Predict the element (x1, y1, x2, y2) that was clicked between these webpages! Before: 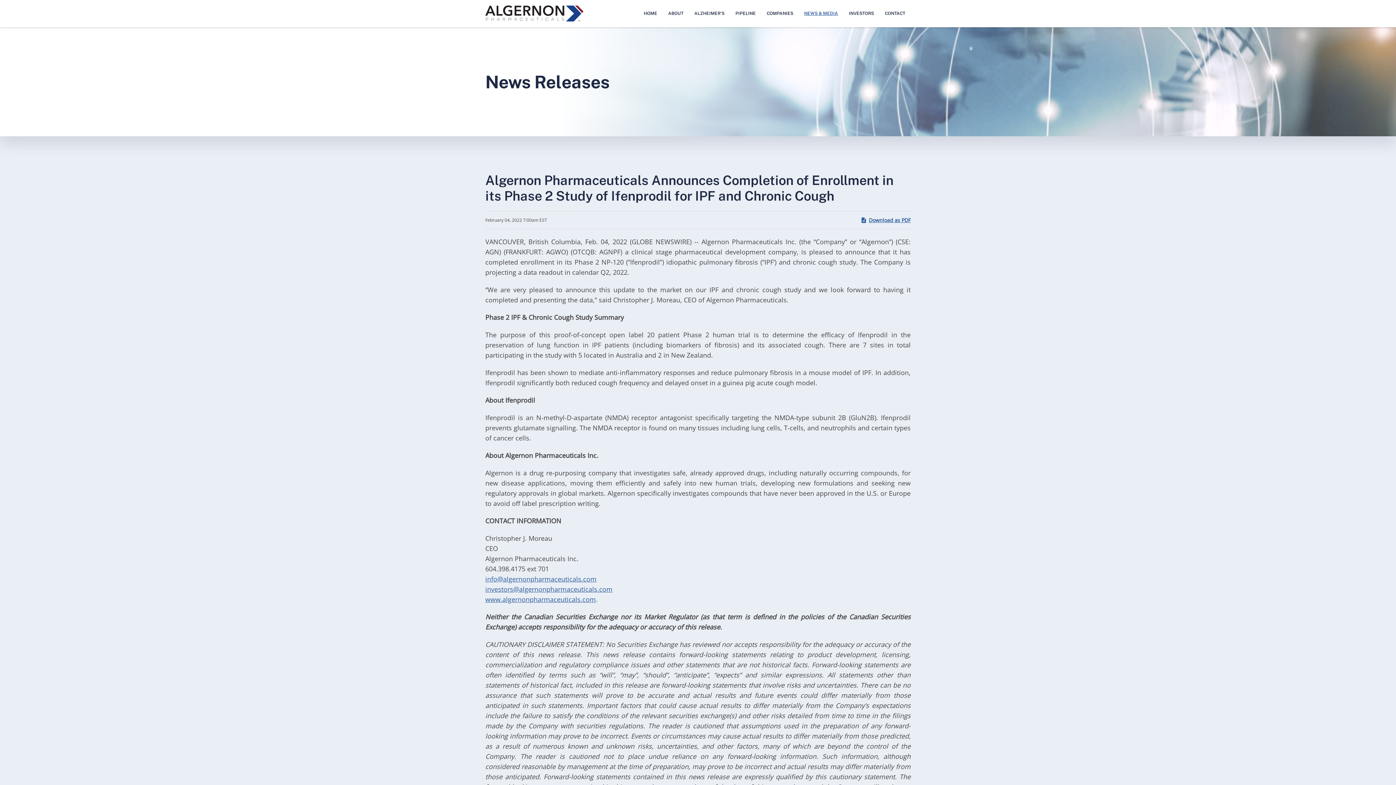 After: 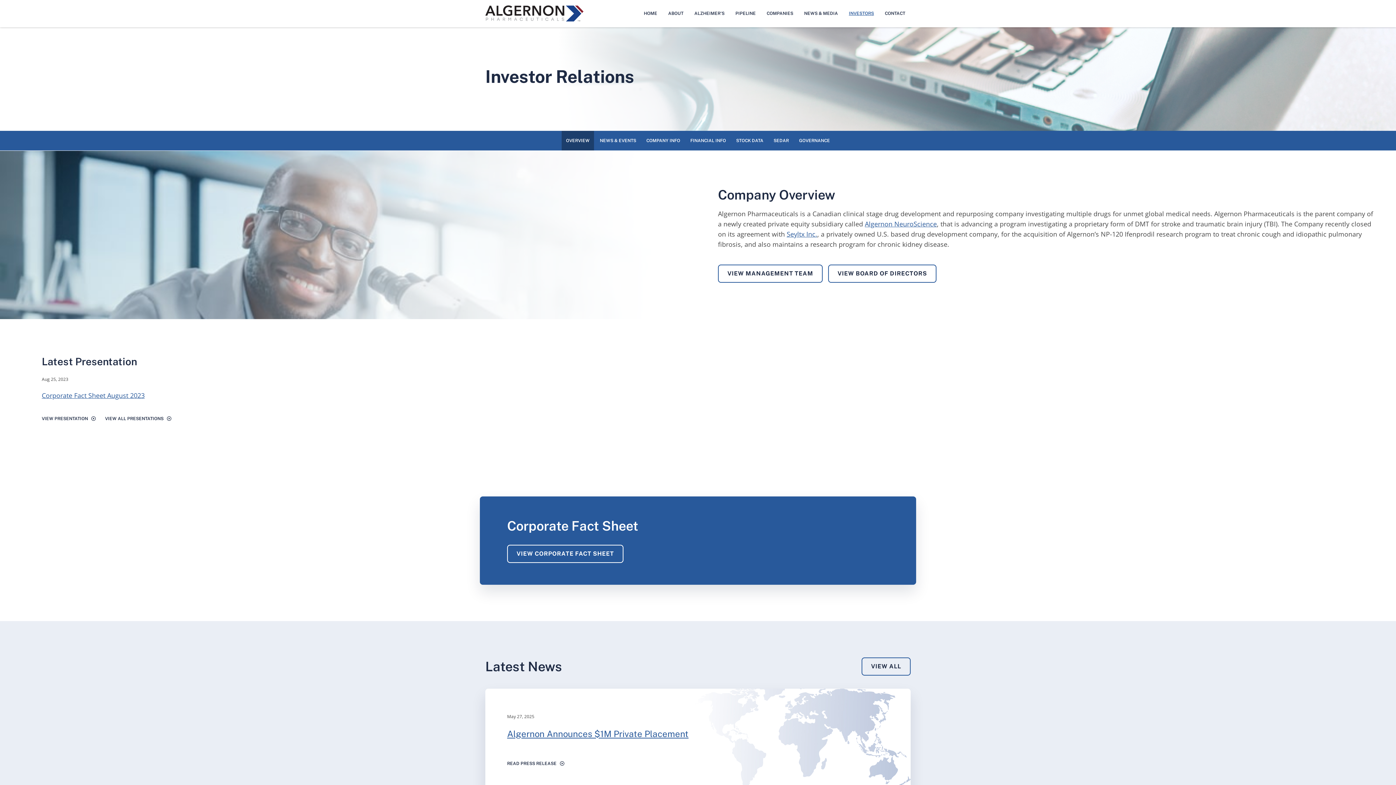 Action: bbox: (849, 8, 874, 18) label: INVESTORS